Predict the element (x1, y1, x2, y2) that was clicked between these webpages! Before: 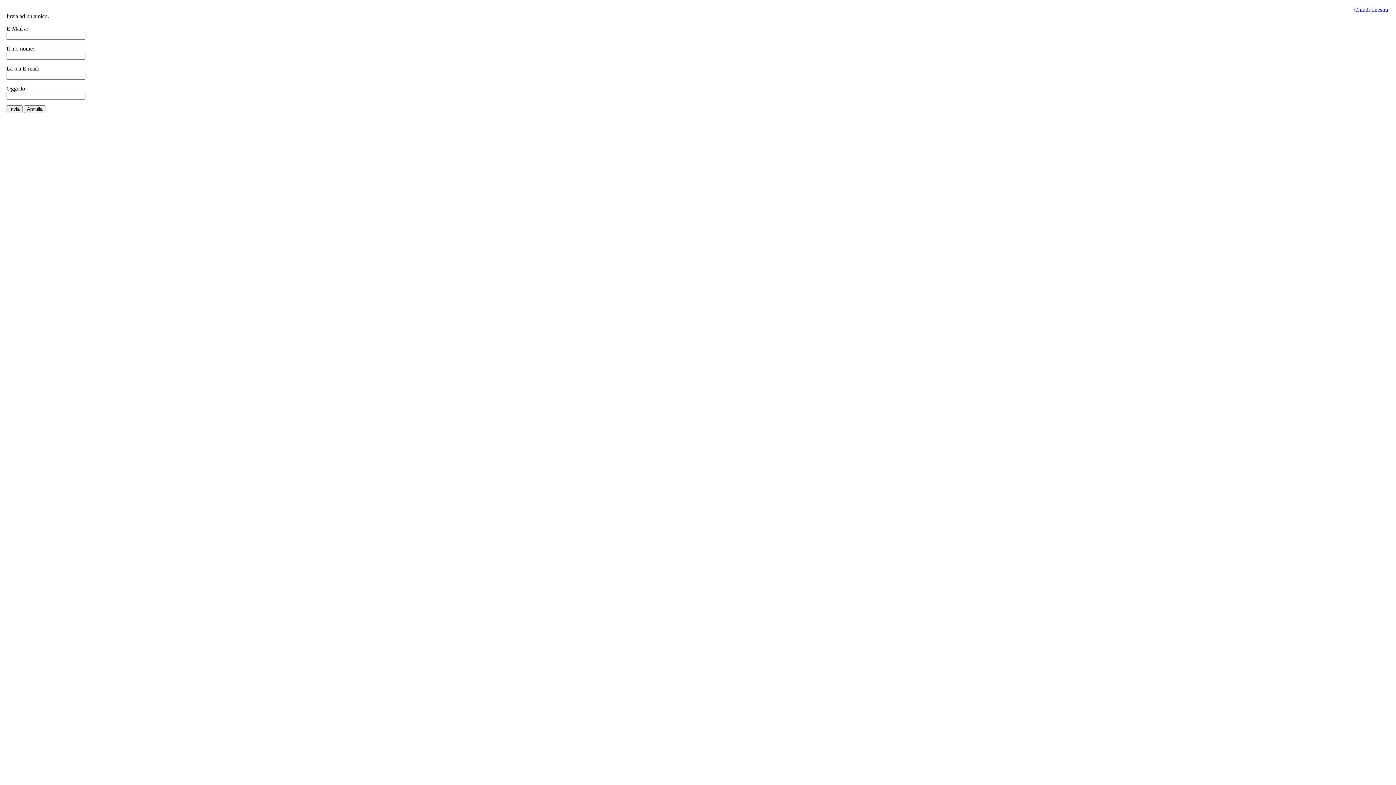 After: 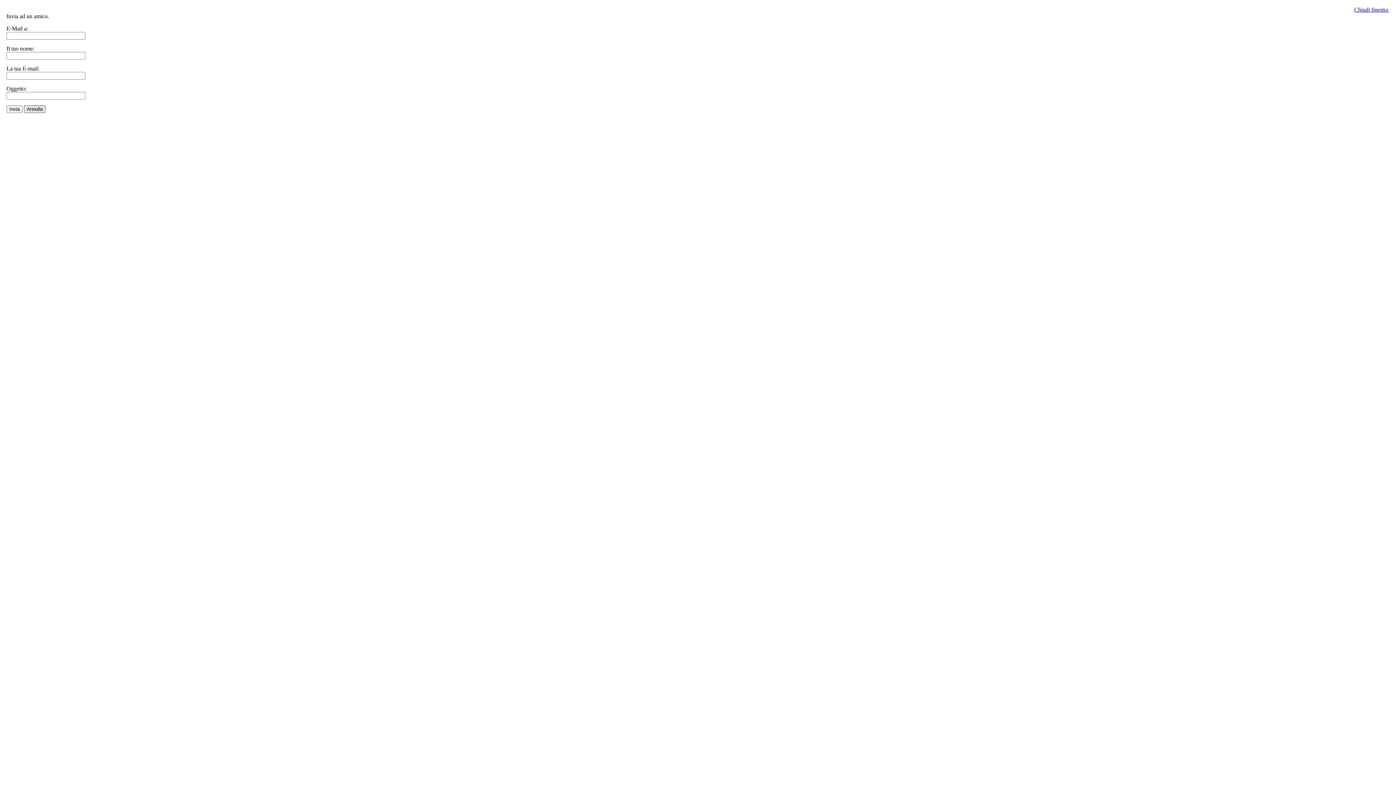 Action: bbox: (24, 105, 45, 113) label: Annulla